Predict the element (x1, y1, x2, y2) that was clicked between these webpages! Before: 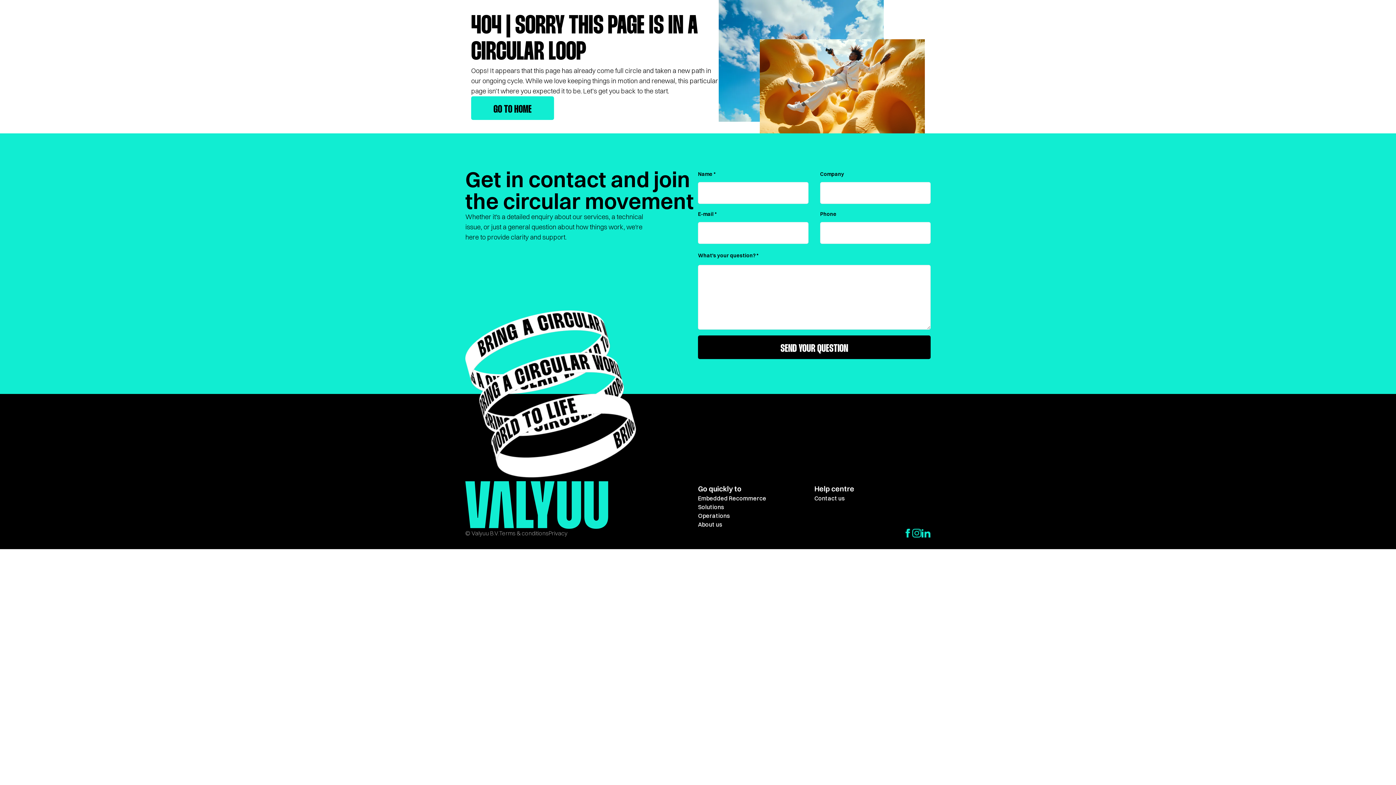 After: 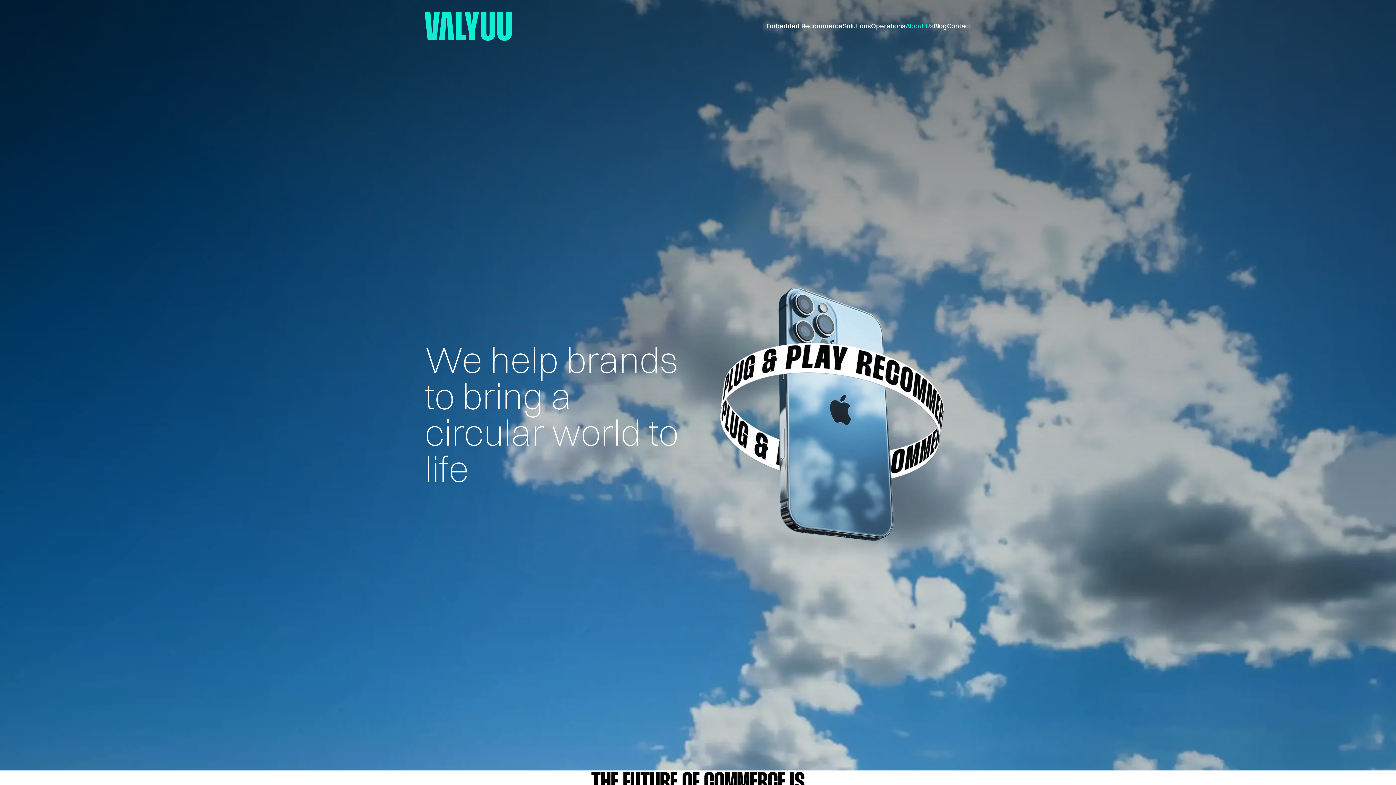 Action: label: About us bbox: (698, 521, 722, 528)